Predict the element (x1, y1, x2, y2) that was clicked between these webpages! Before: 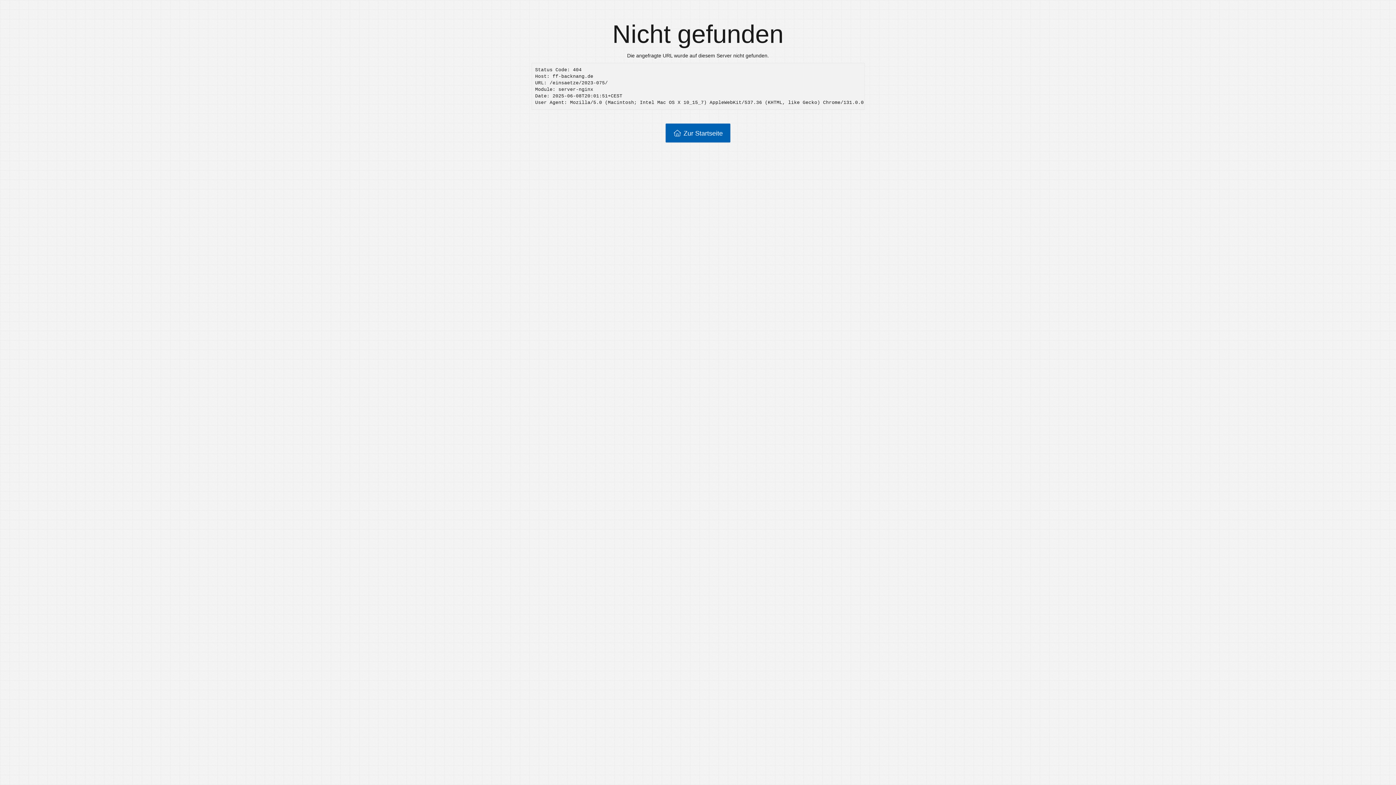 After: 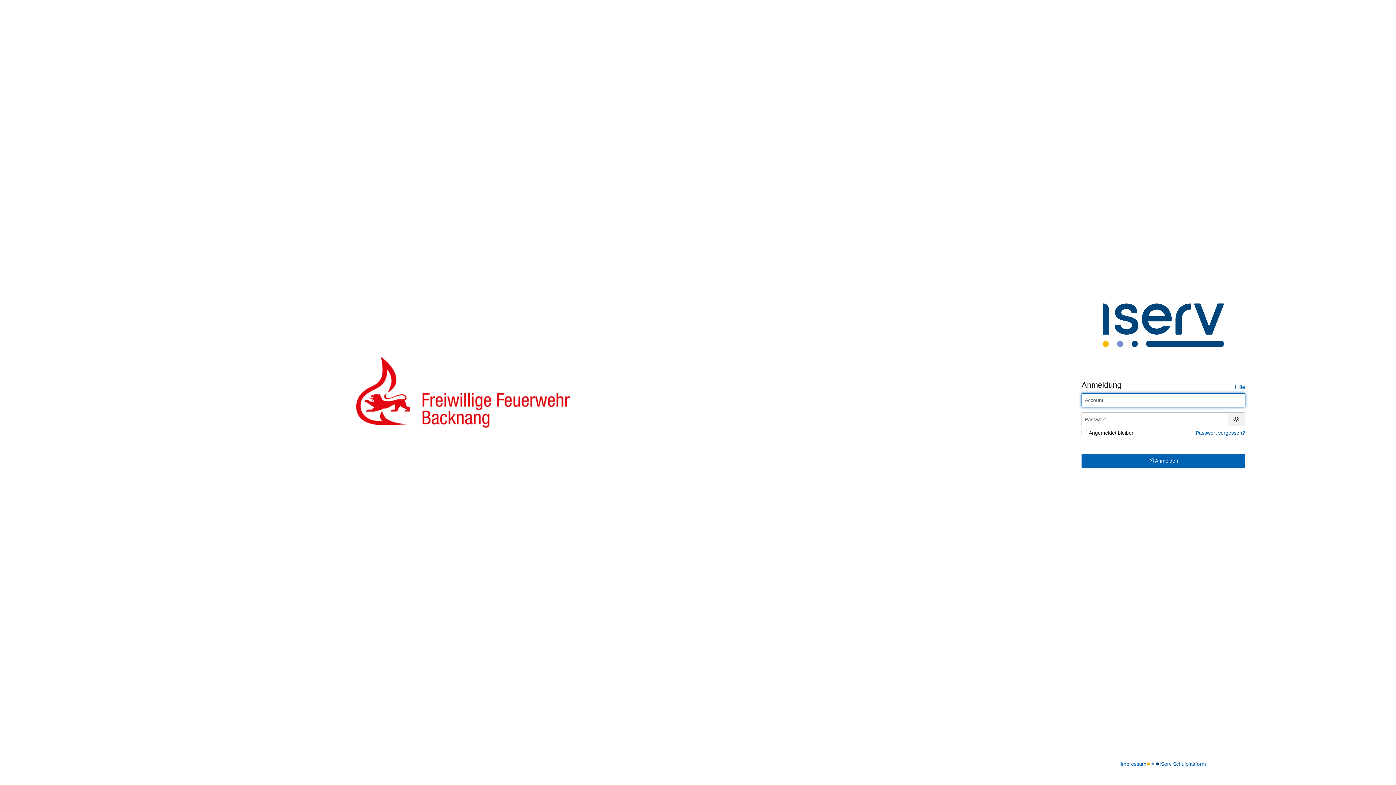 Action: label: Zur Startseite bbox: (665, 123, 730, 142)